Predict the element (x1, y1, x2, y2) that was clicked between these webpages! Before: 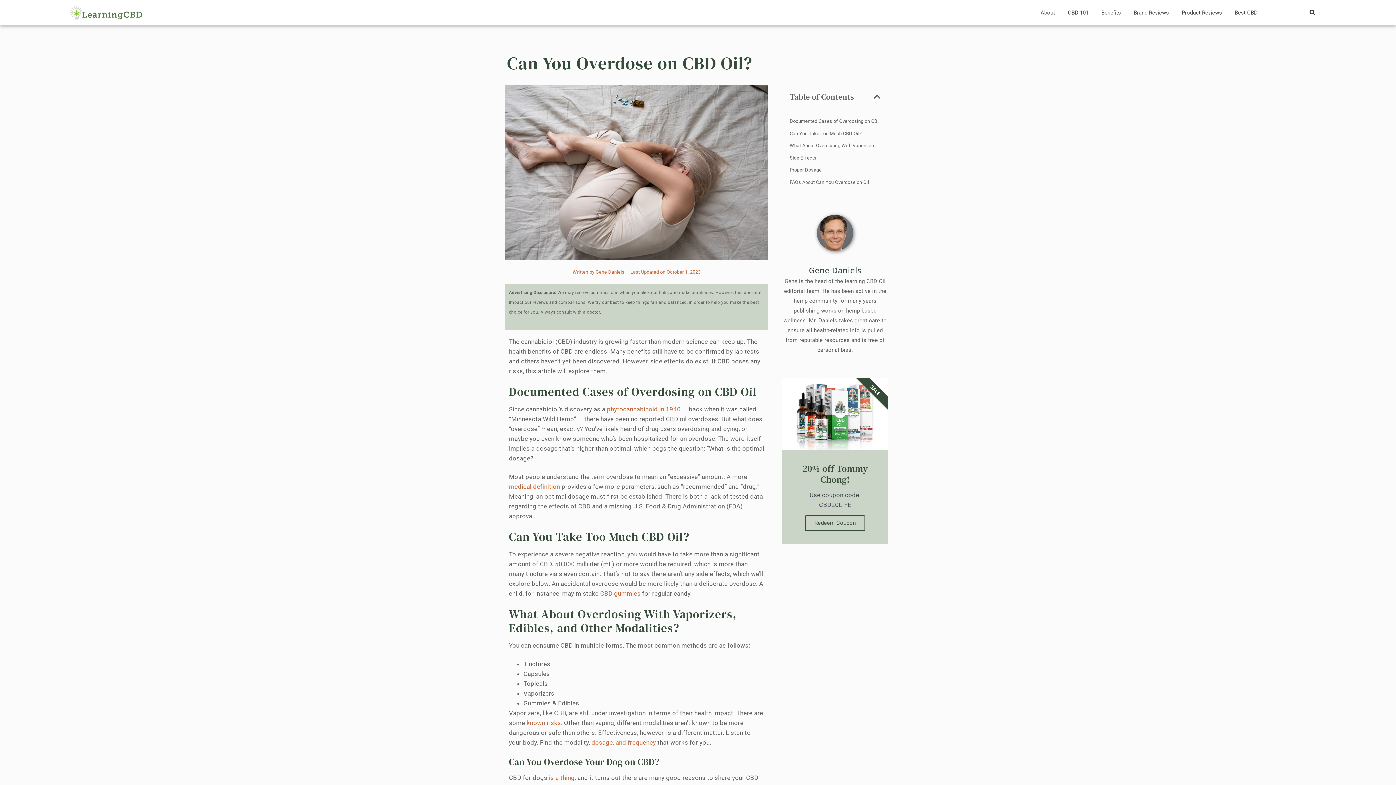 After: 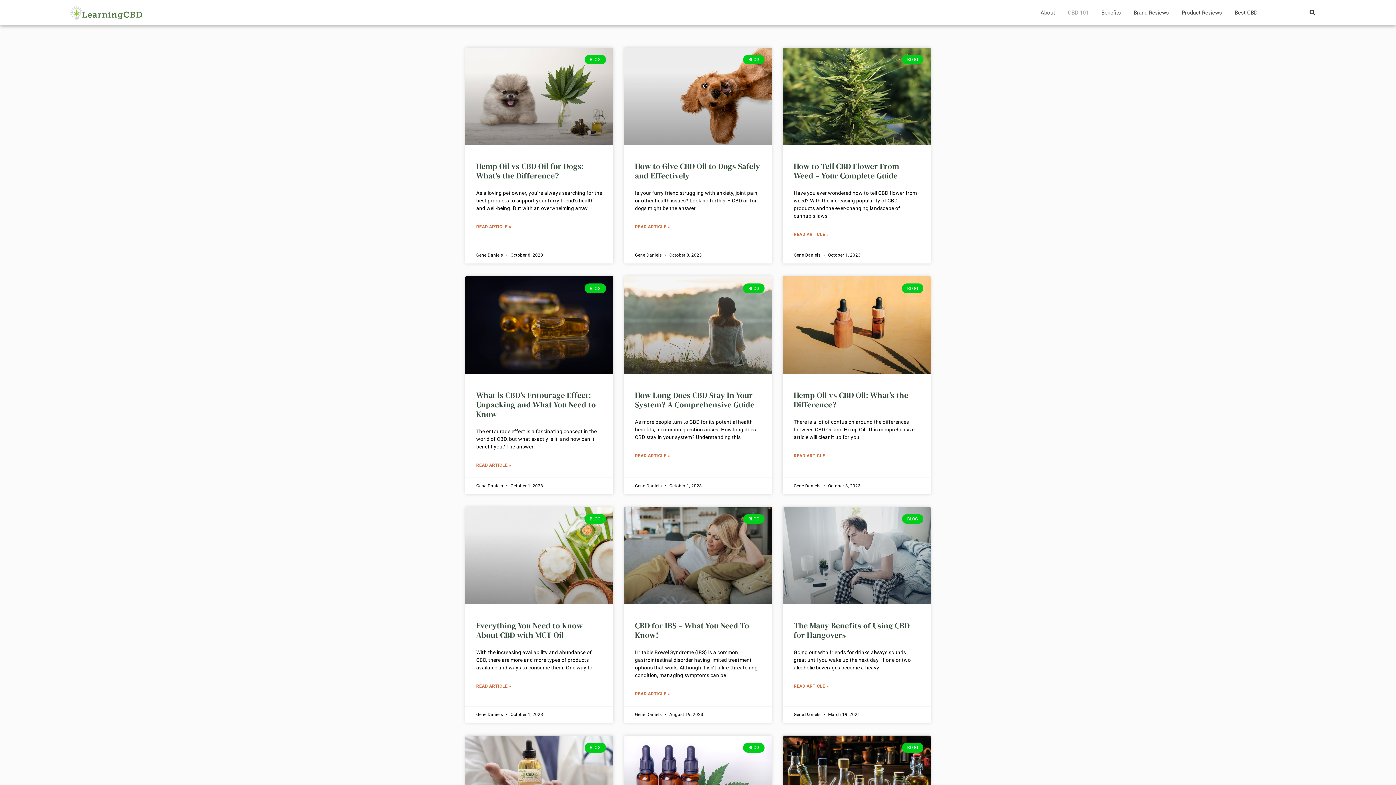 Action: bbox: (1062, 2, 1094, 23) label: CBD 101